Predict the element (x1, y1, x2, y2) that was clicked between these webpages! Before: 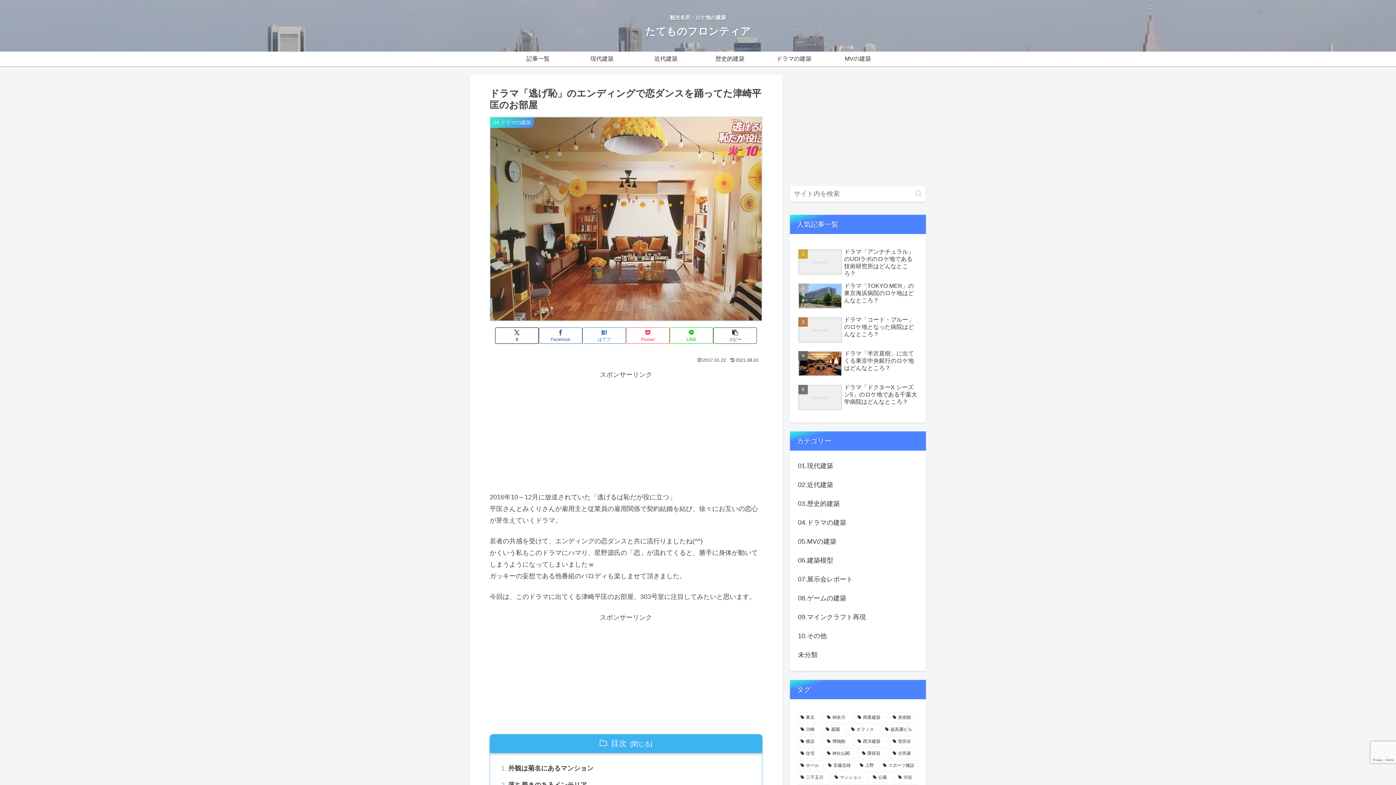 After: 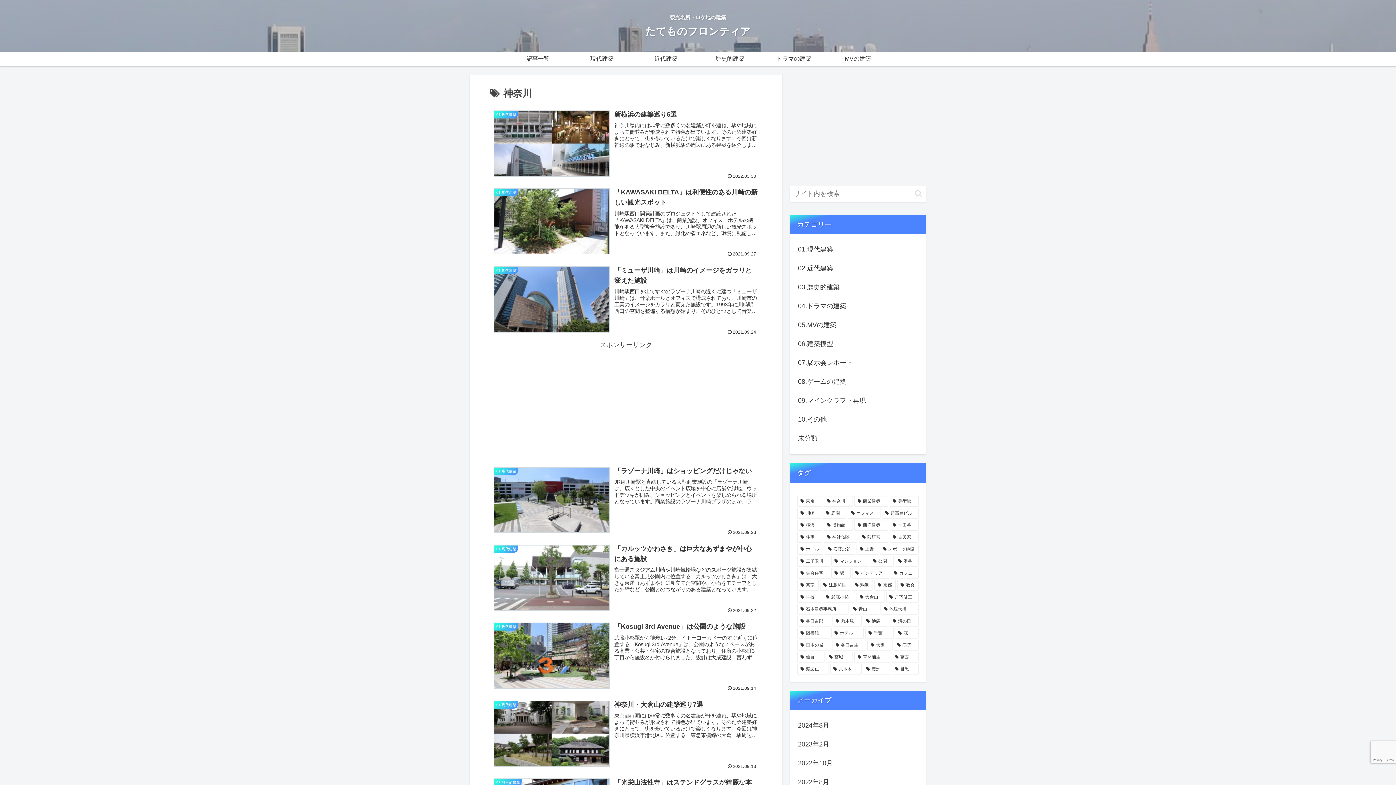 Action: bbox: (823, 712, 853, 723) label: 神奈川 (58個の項目)